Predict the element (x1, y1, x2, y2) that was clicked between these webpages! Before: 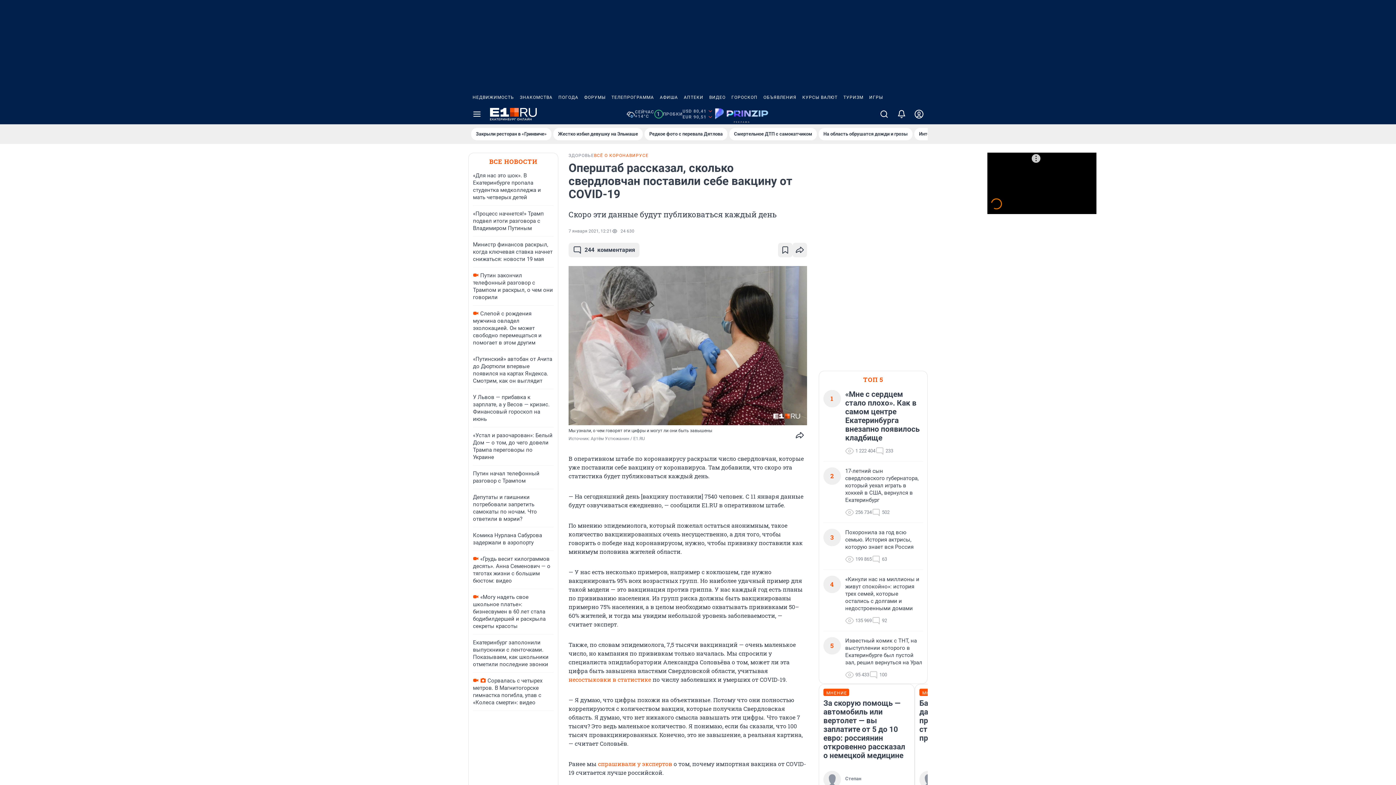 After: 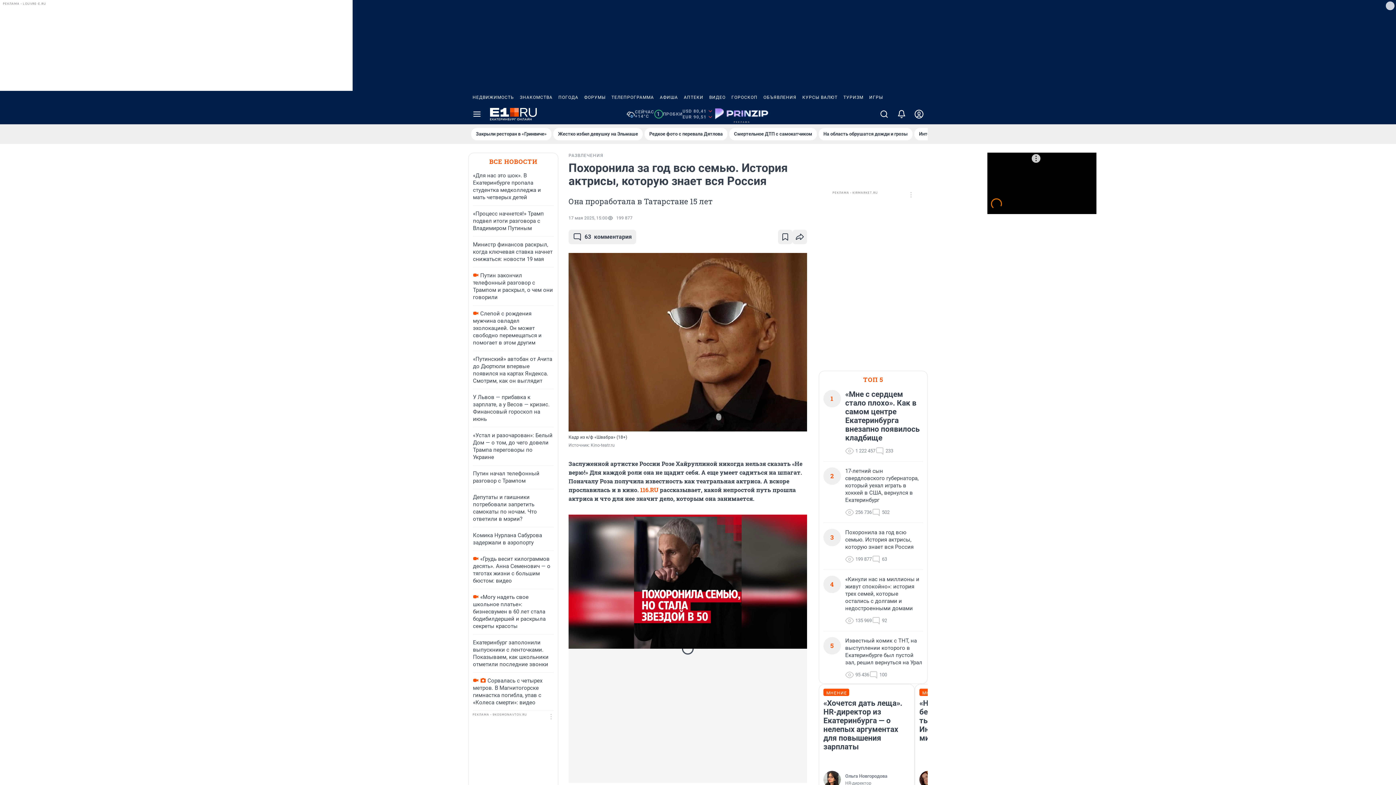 Action: bbox: (845, 529, 923, 550) label: Похоронила за год всю семью. История актрисы, которую знает вся Россия